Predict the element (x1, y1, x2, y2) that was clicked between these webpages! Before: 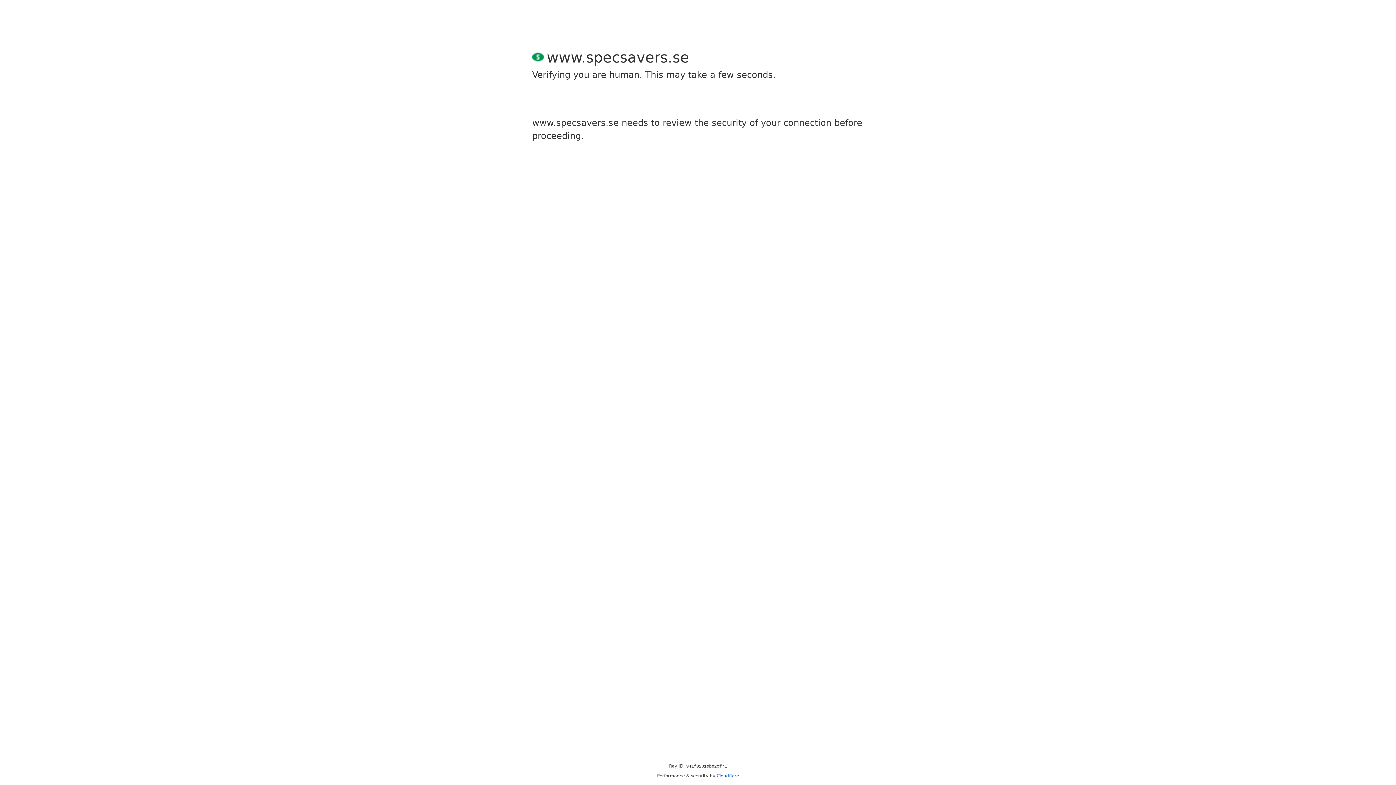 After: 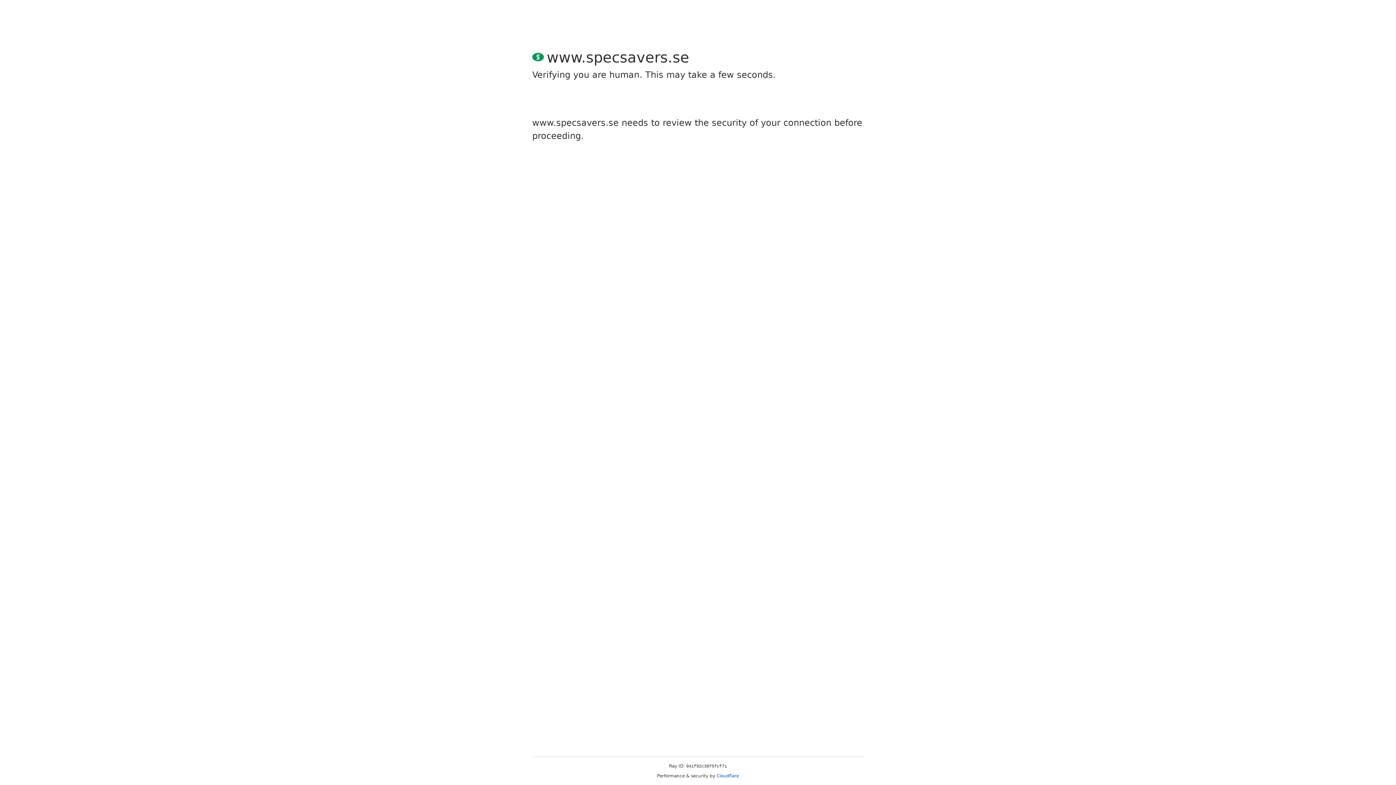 Action: bbox: (716, 773, 739, 778) label: Cloudflare